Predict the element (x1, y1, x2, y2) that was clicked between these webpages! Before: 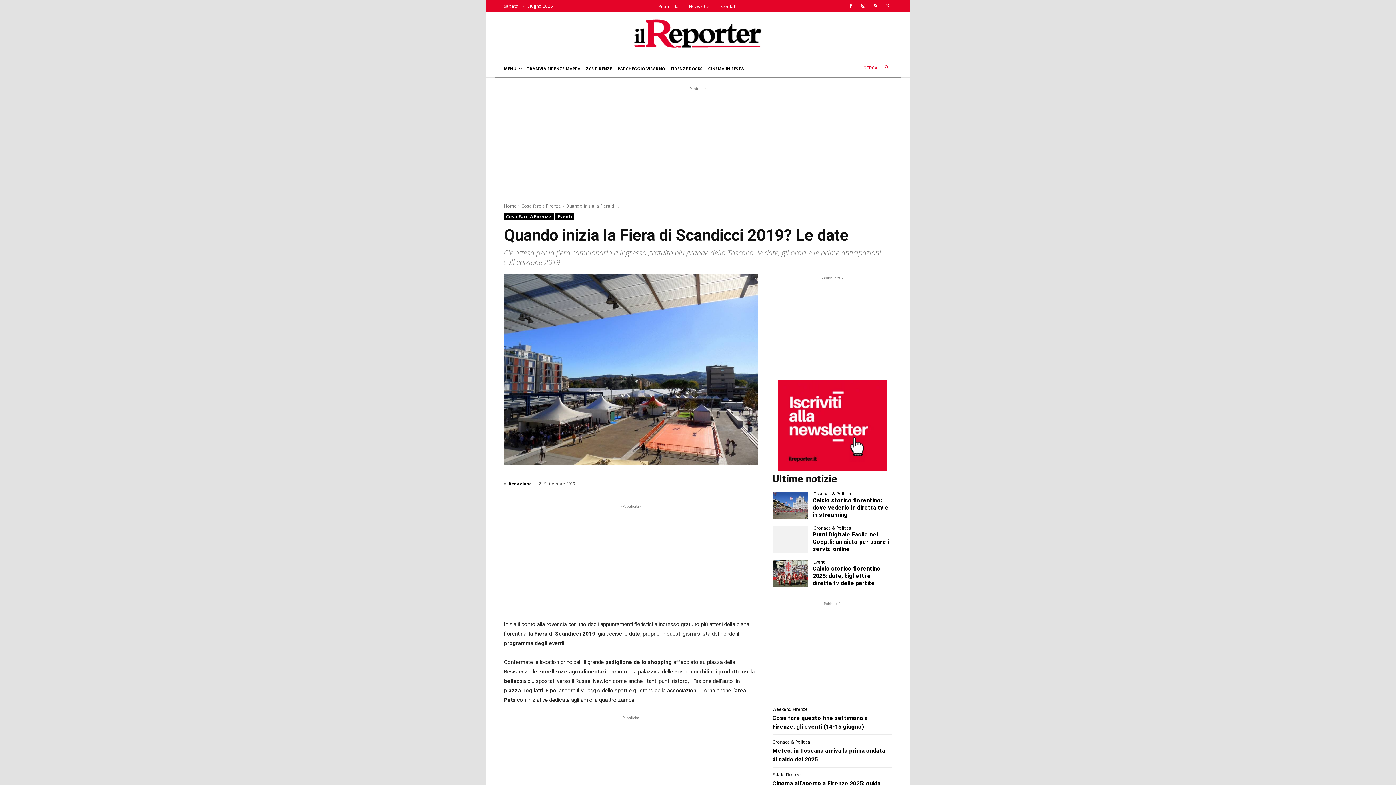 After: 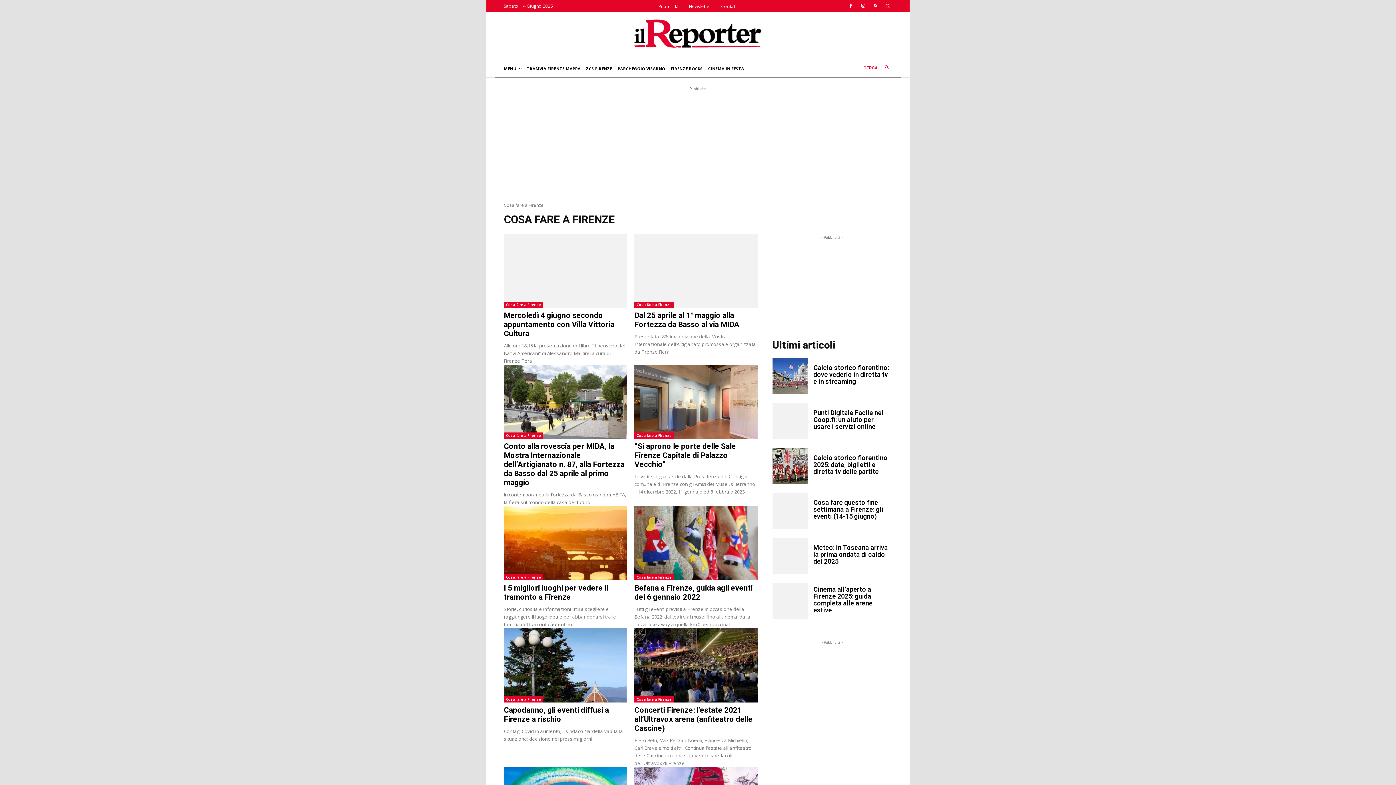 Action: bbox: (504, 213, 553, 220) label: Cosa Fare A Firenze